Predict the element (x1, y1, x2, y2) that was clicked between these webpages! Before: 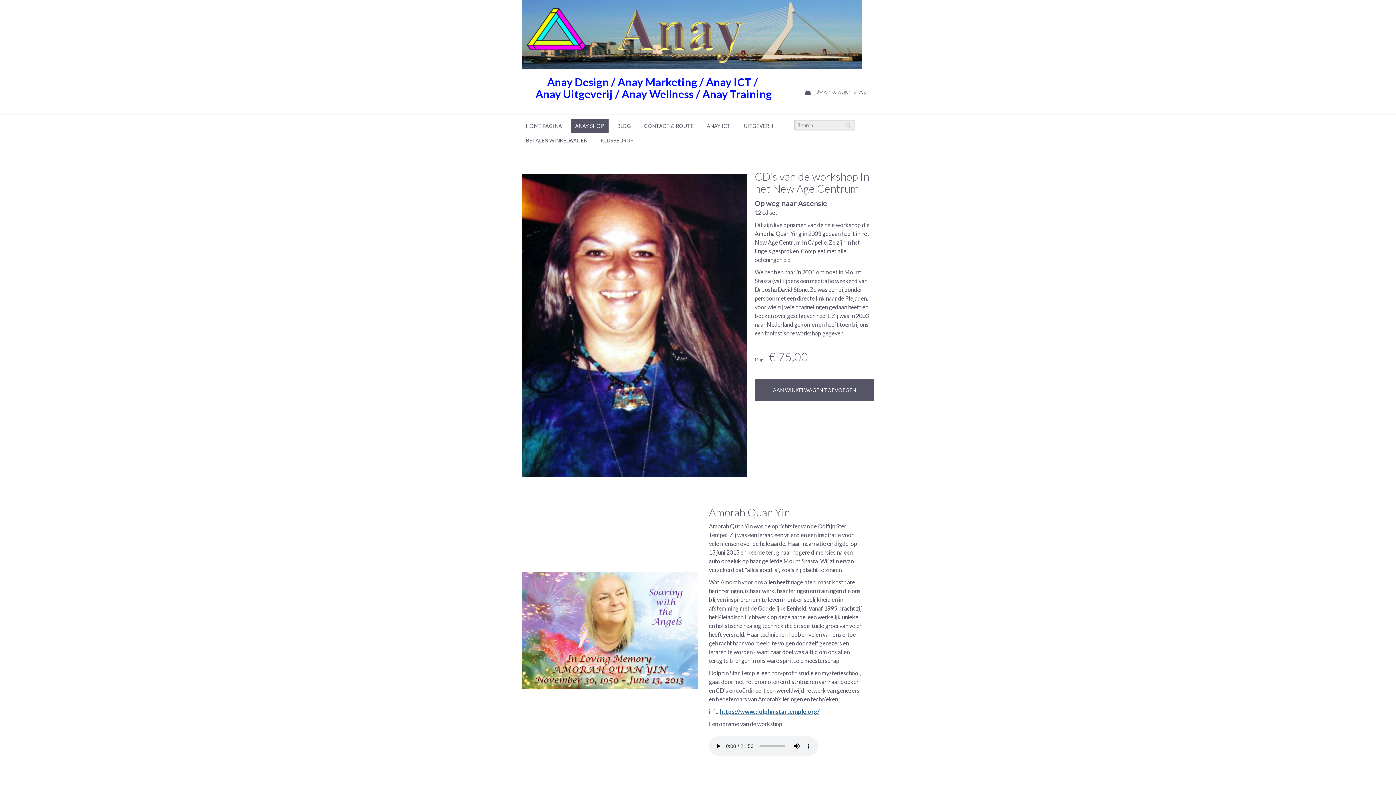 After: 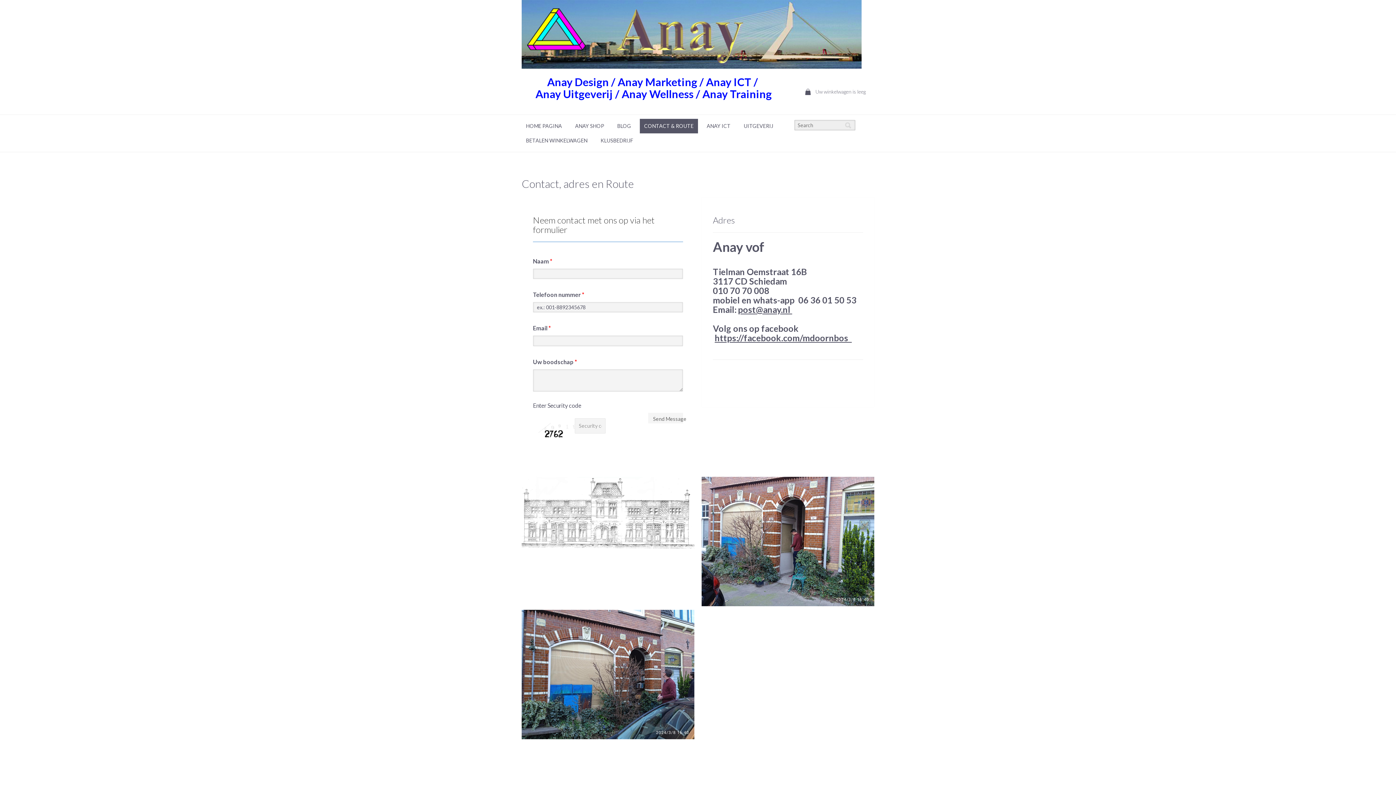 Action: label: CONTACT & ROUTE bbox: (640, 118, 698, 133)